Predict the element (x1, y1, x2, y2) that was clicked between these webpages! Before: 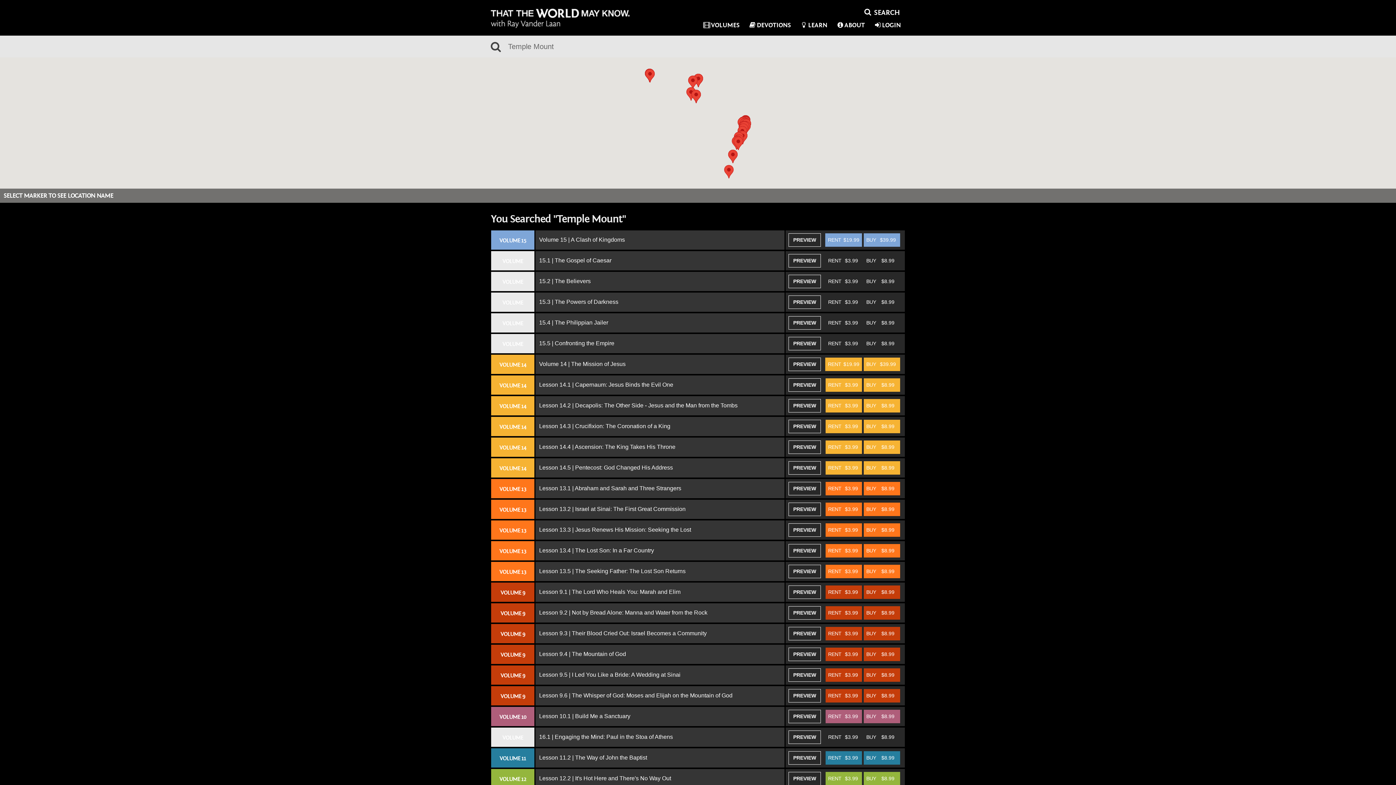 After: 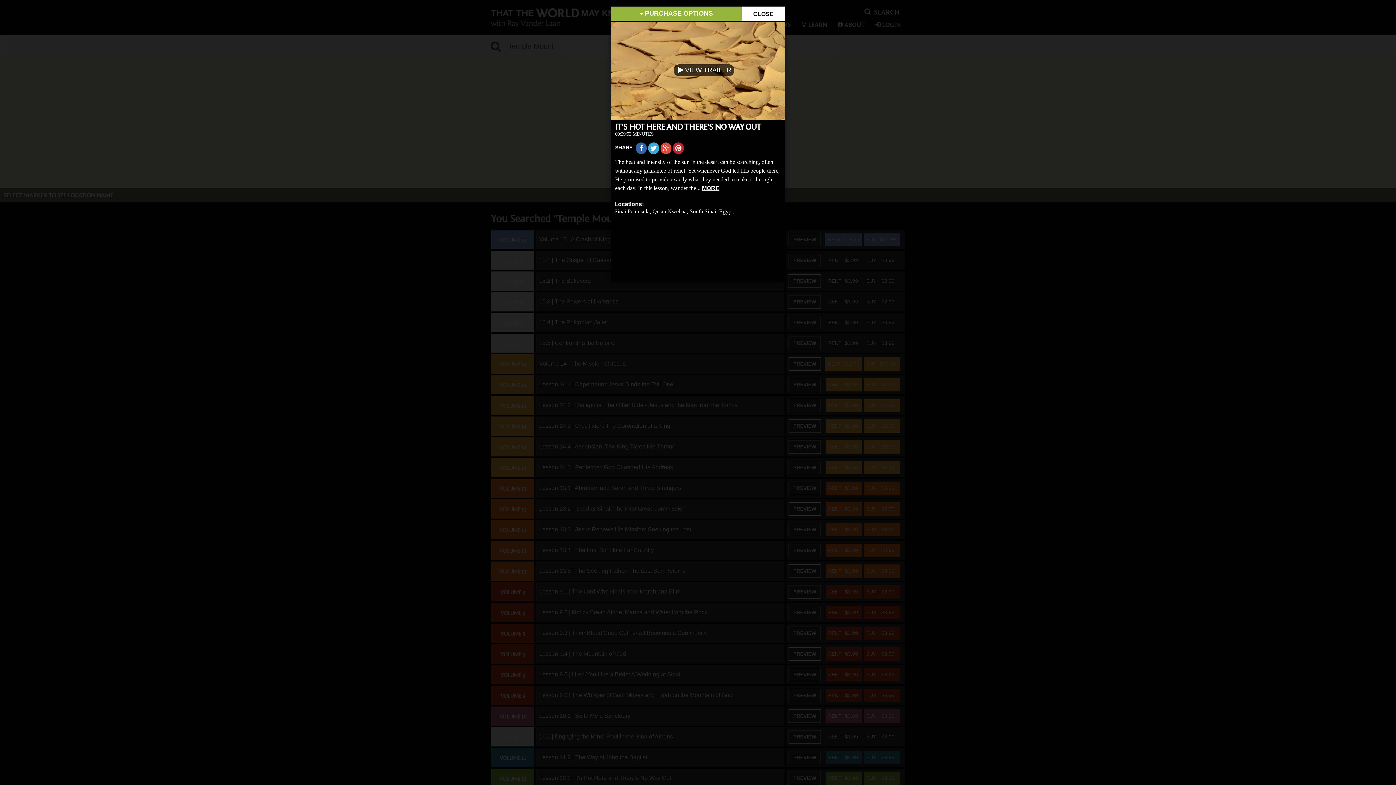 Action: bbox: (788, 772, 821, 785) label: PREVIEW